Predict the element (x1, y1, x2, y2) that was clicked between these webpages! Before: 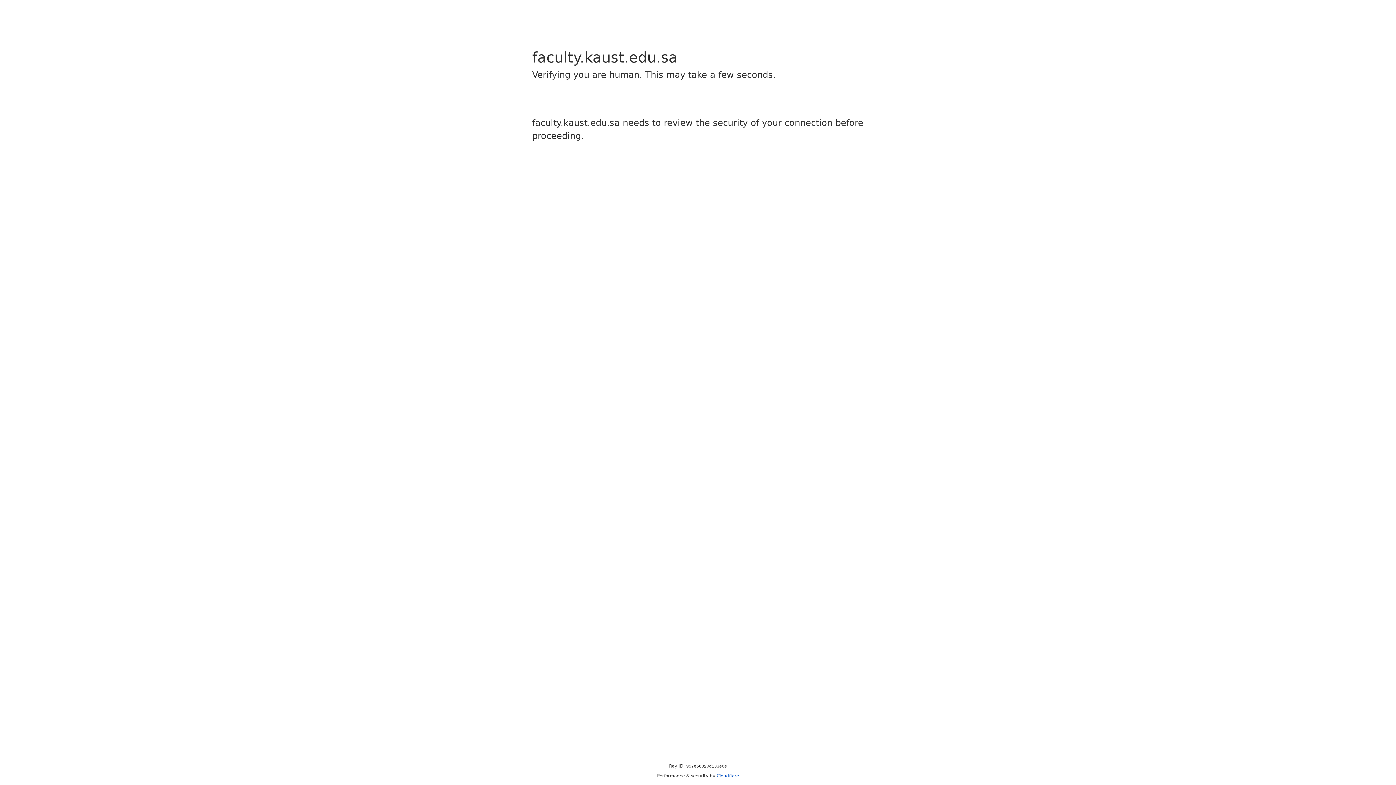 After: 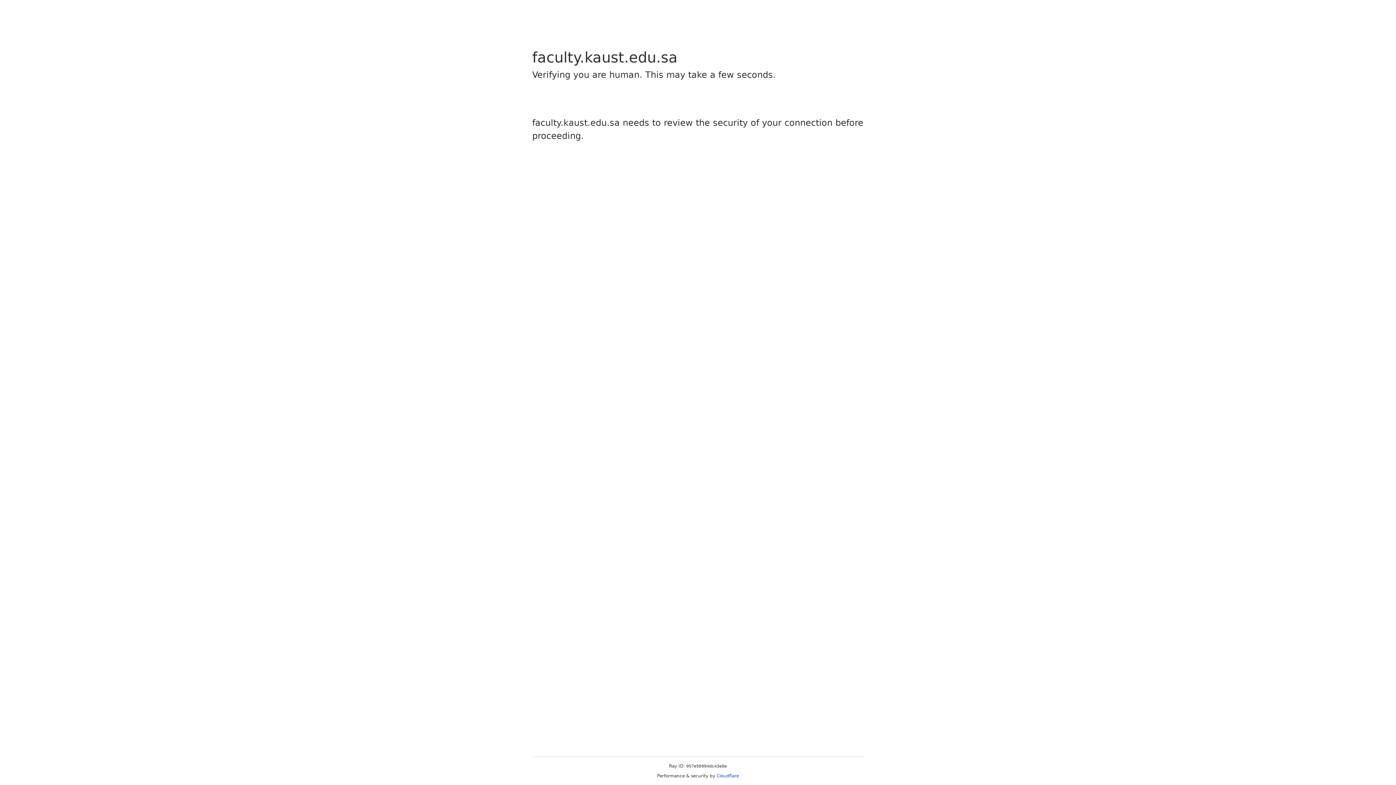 Action: label: Cloudflare bbox: (716, 773, 739, 778)